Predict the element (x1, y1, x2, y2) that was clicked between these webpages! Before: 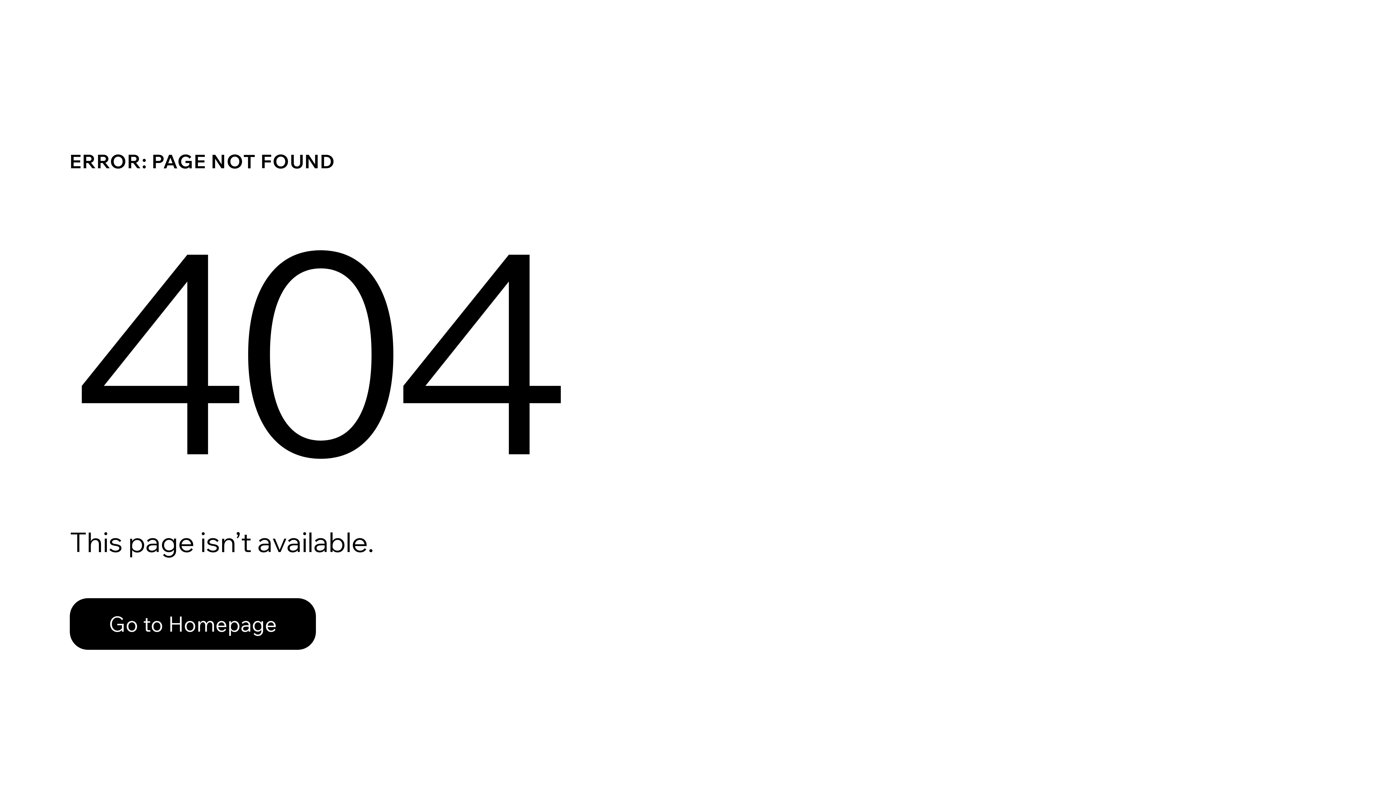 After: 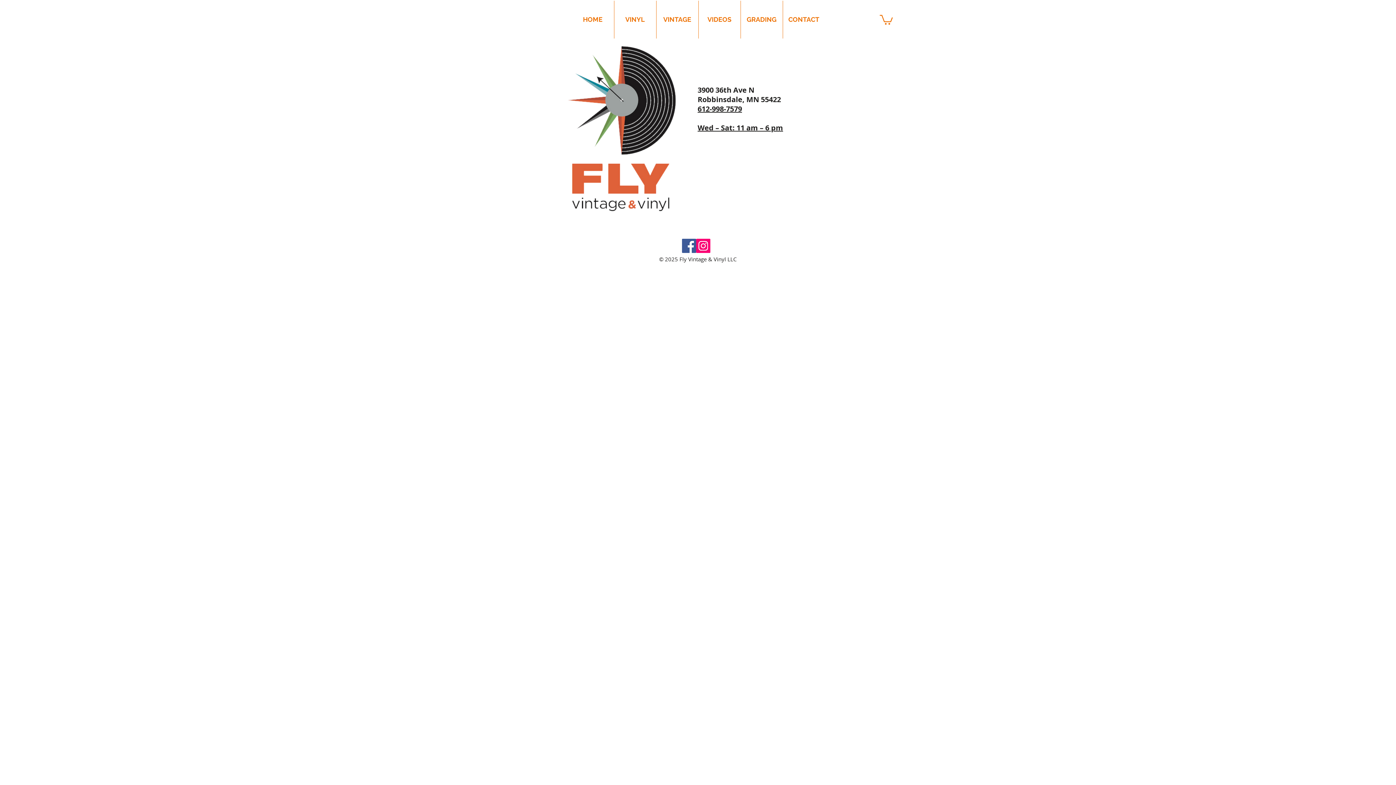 Action: label: Go to Homepage bbox: (69, 582, 768, 659)